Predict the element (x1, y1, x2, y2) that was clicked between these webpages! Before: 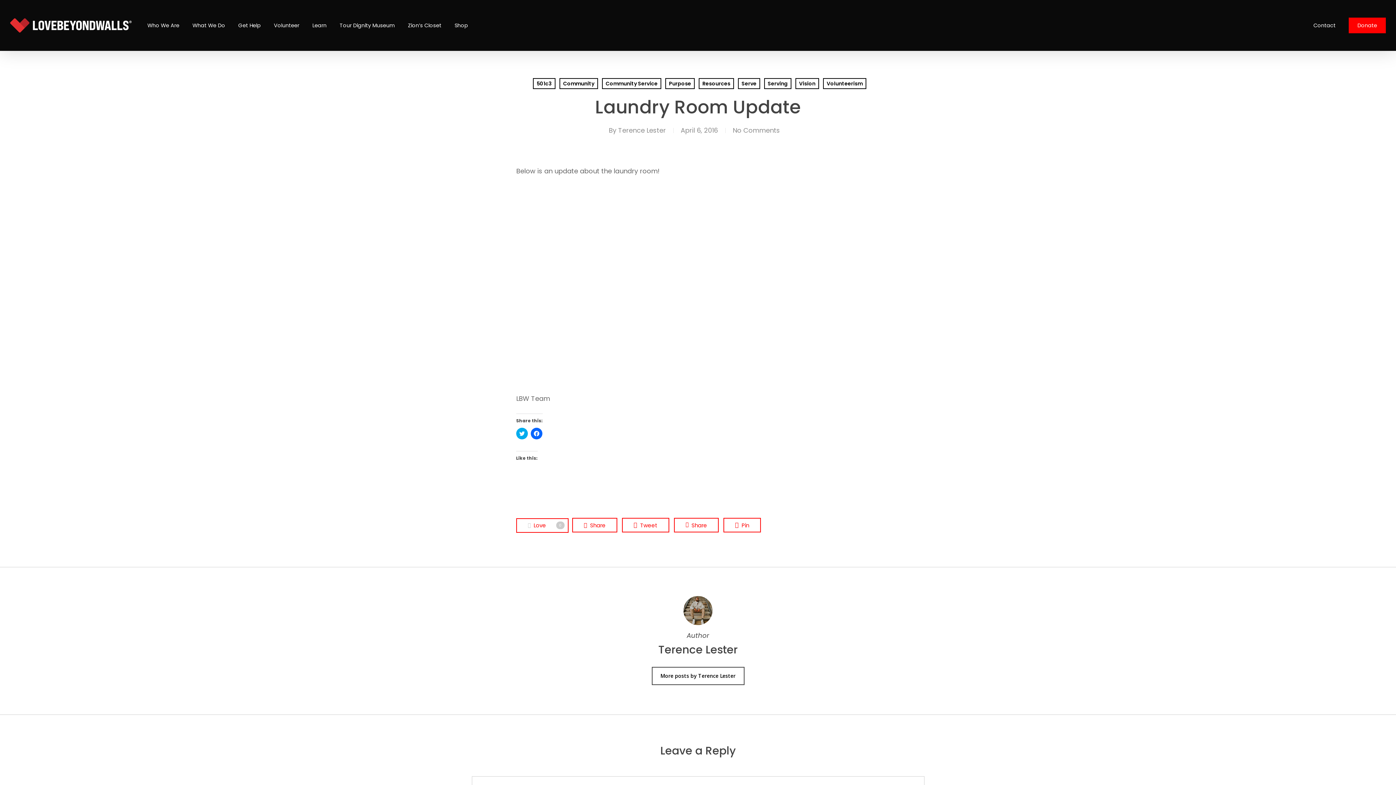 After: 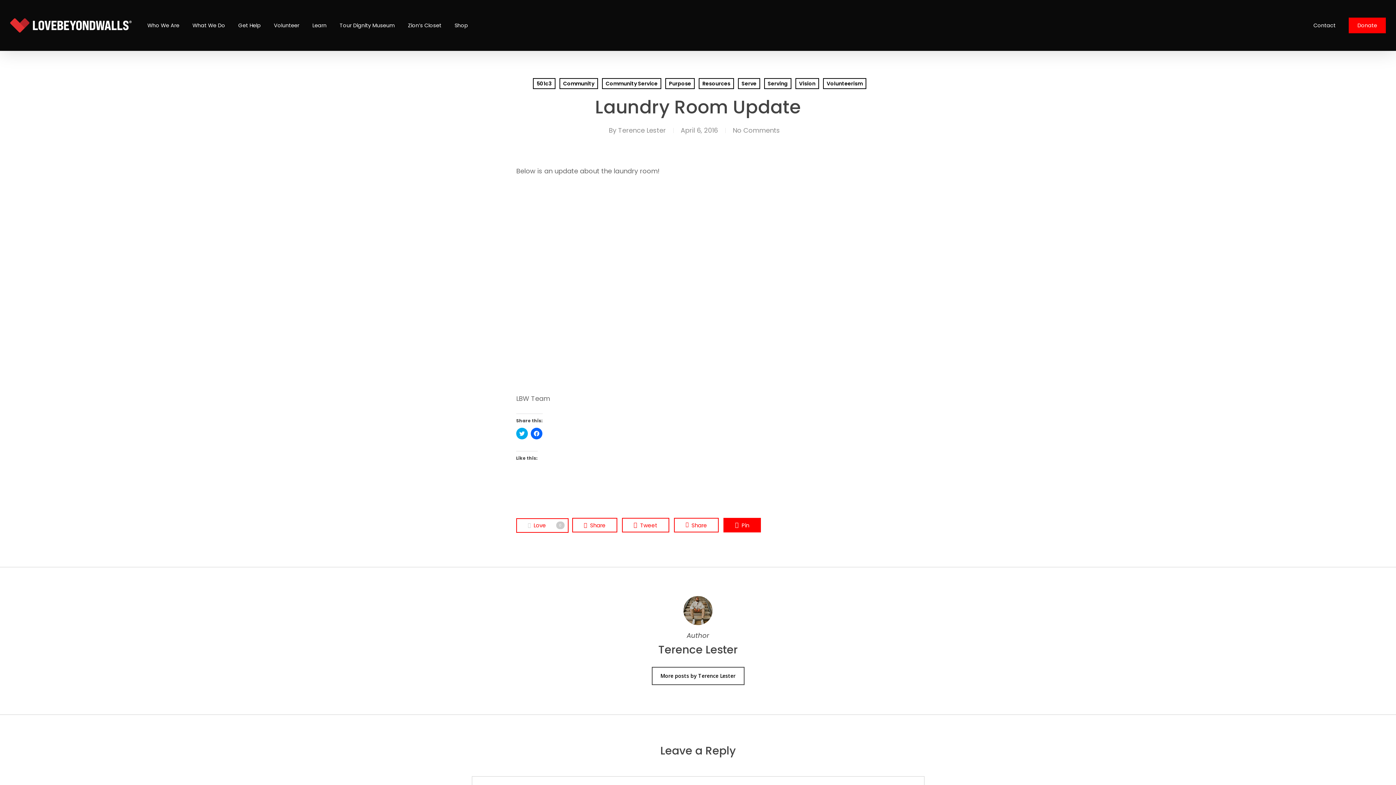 Action: bbox: (723, 518, 761, 532) label:  Pin